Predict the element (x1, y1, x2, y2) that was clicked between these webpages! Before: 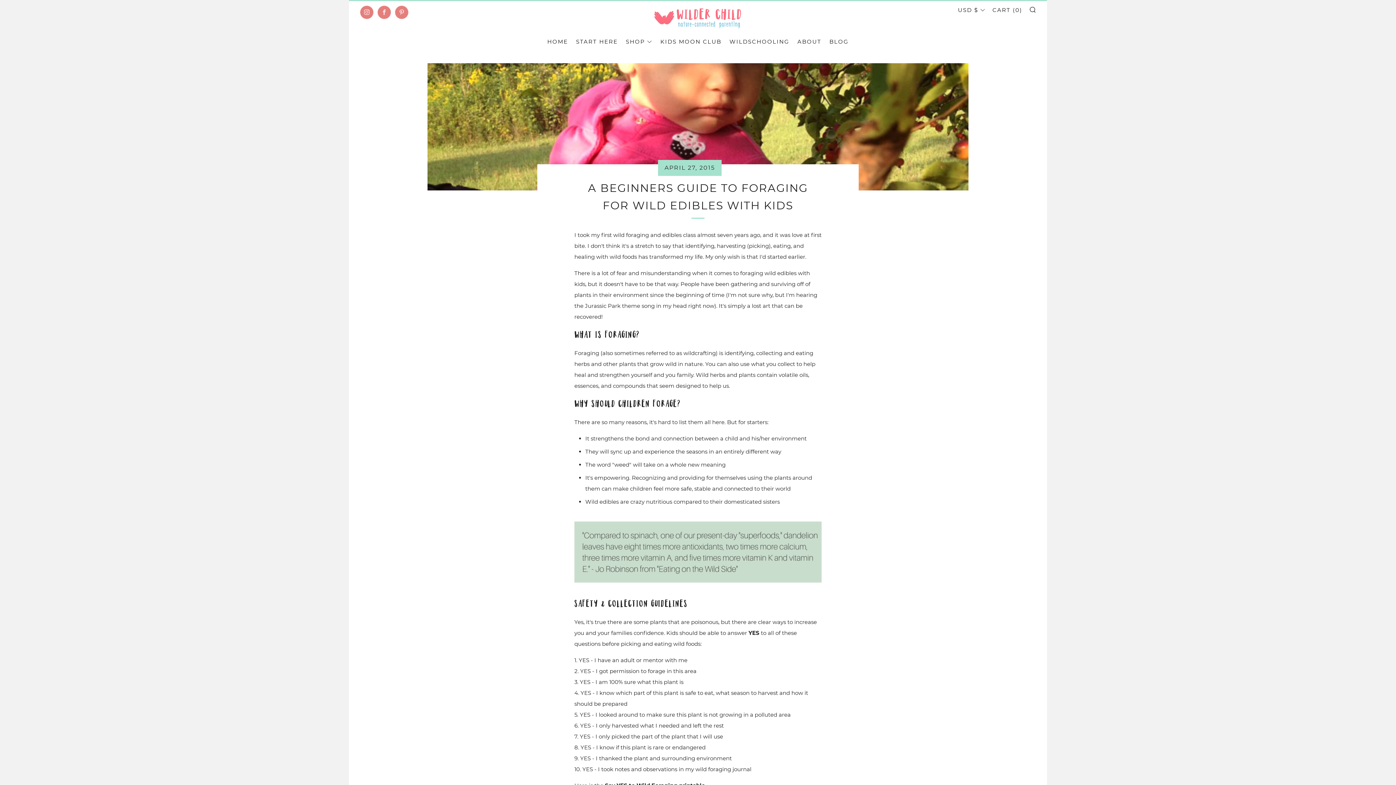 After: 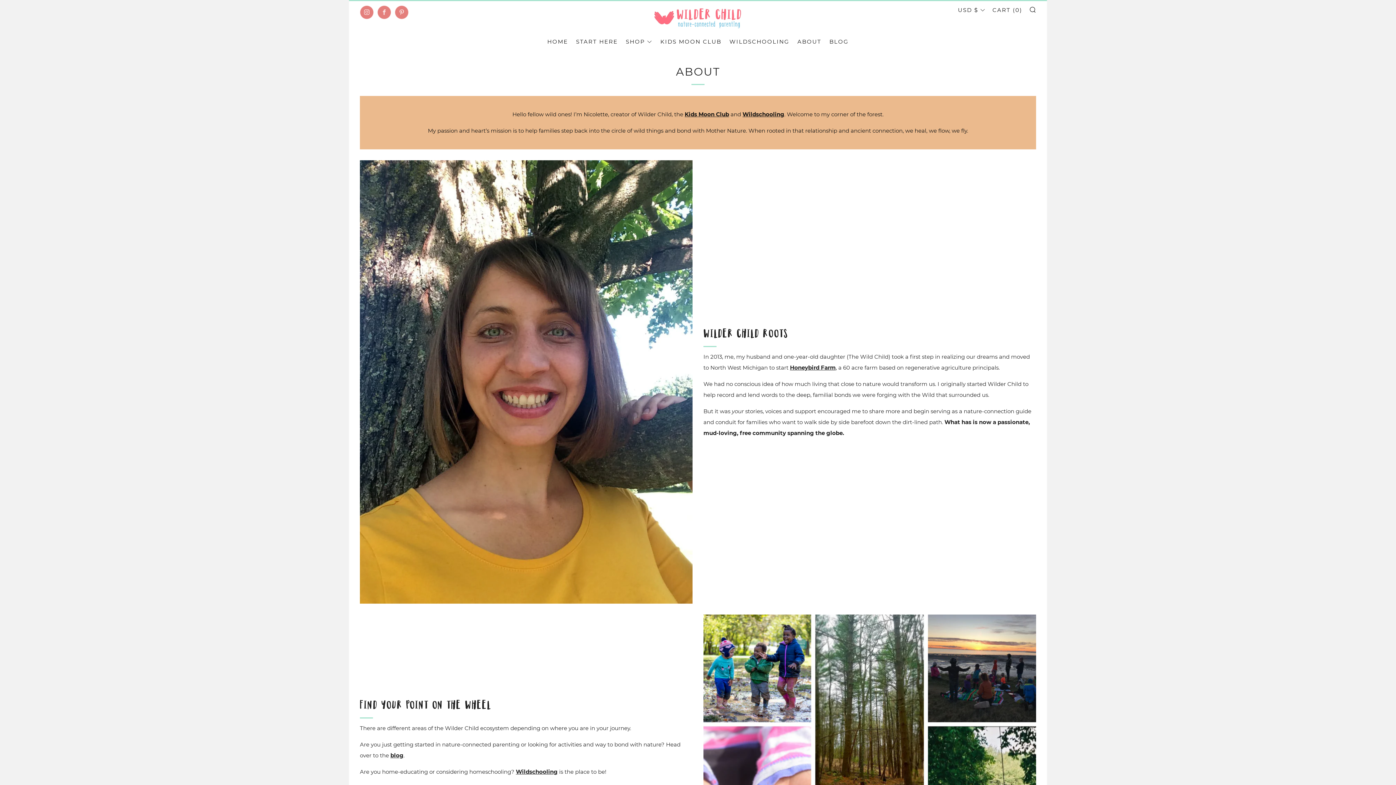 Action: label: ABOUT bbox: (797, 35, 821, 47)